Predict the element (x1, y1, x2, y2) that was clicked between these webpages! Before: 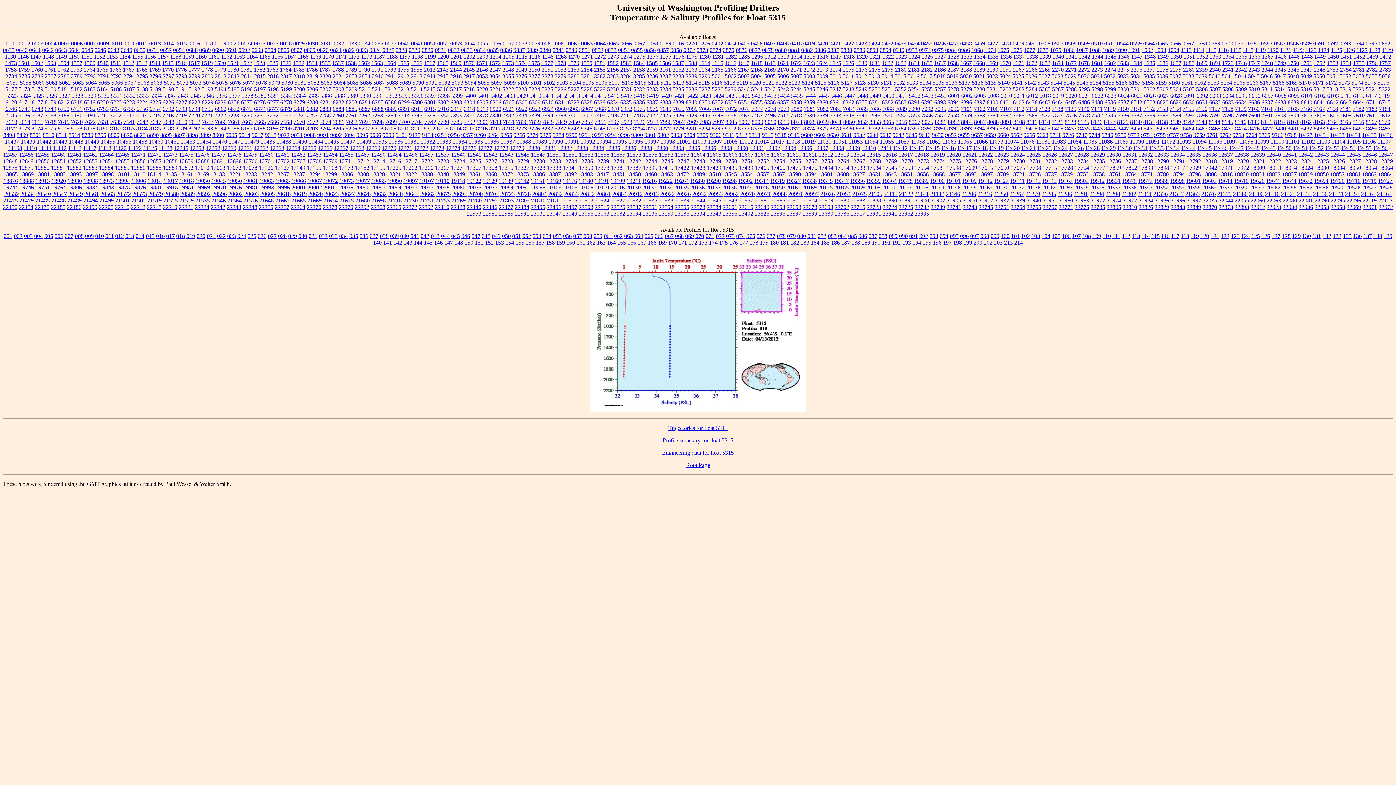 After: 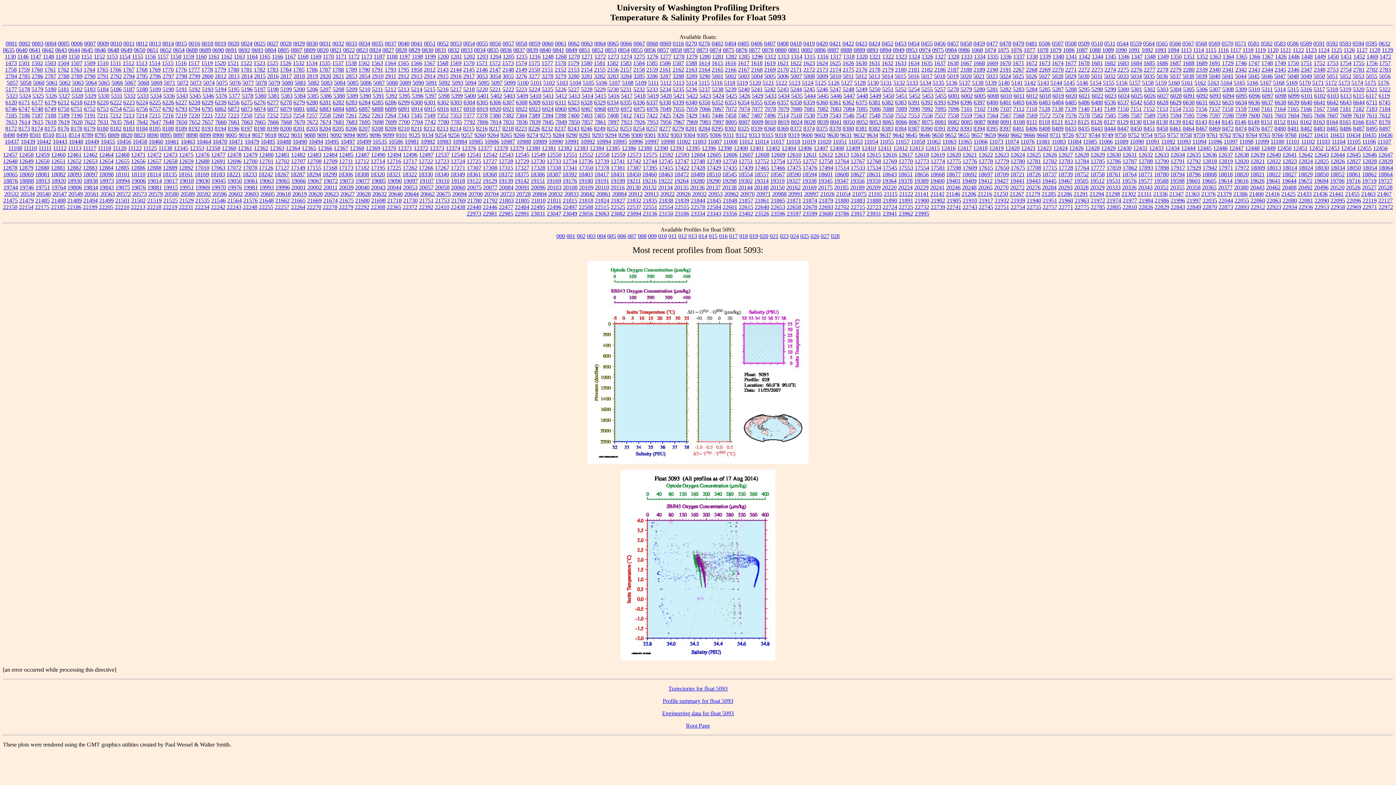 Action: label: 5093 bbox: (451, 79, 463, 85)